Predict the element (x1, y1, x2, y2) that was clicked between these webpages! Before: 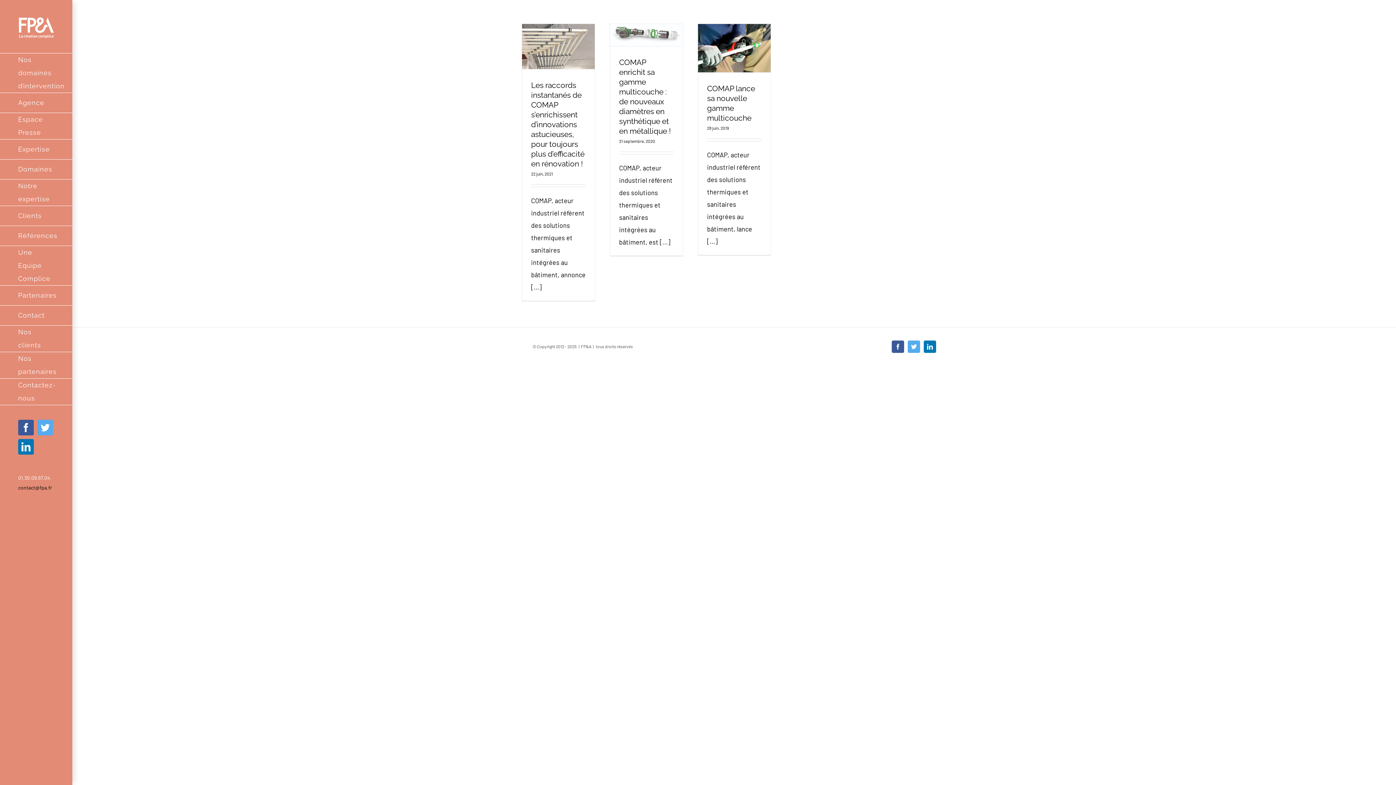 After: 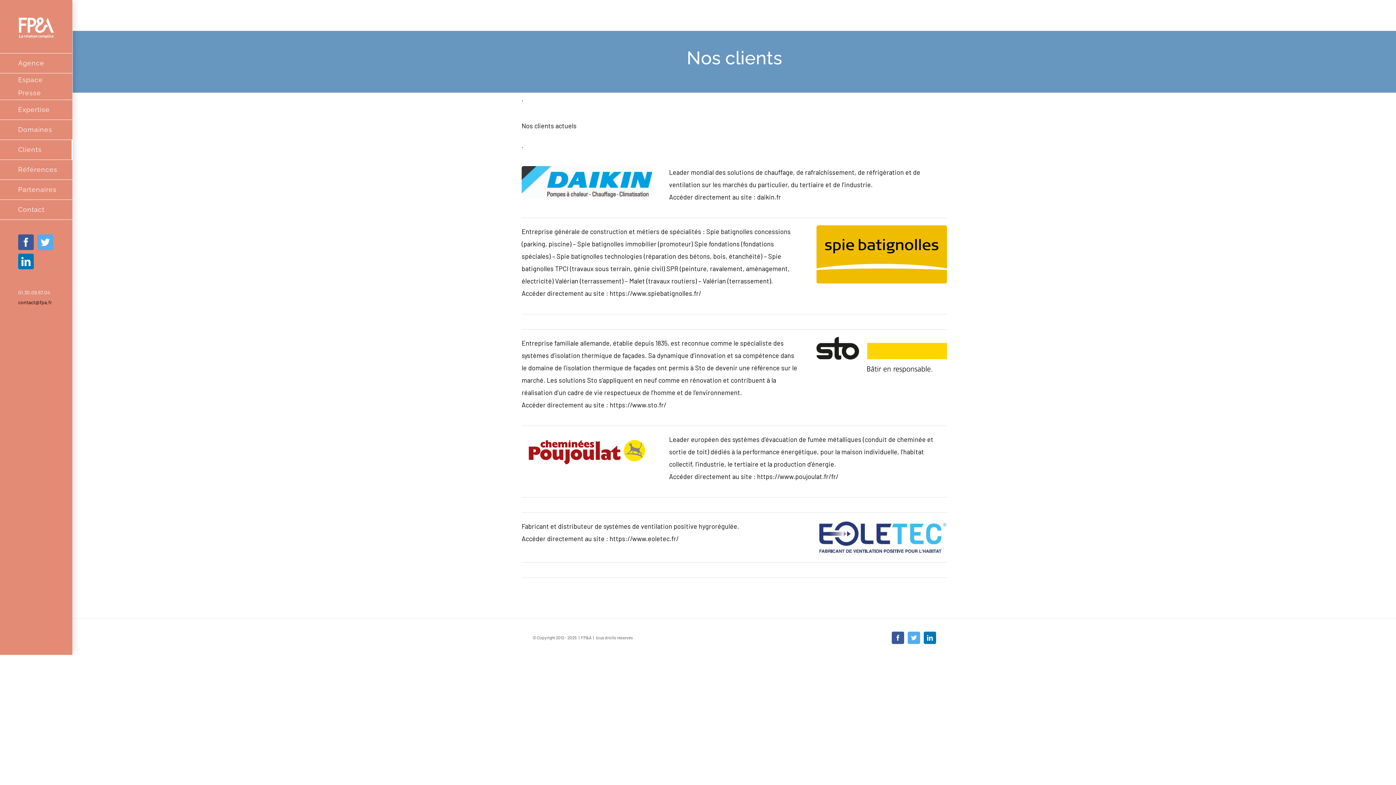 Action: bbox: (0, 206, 72, 226) label: Clients